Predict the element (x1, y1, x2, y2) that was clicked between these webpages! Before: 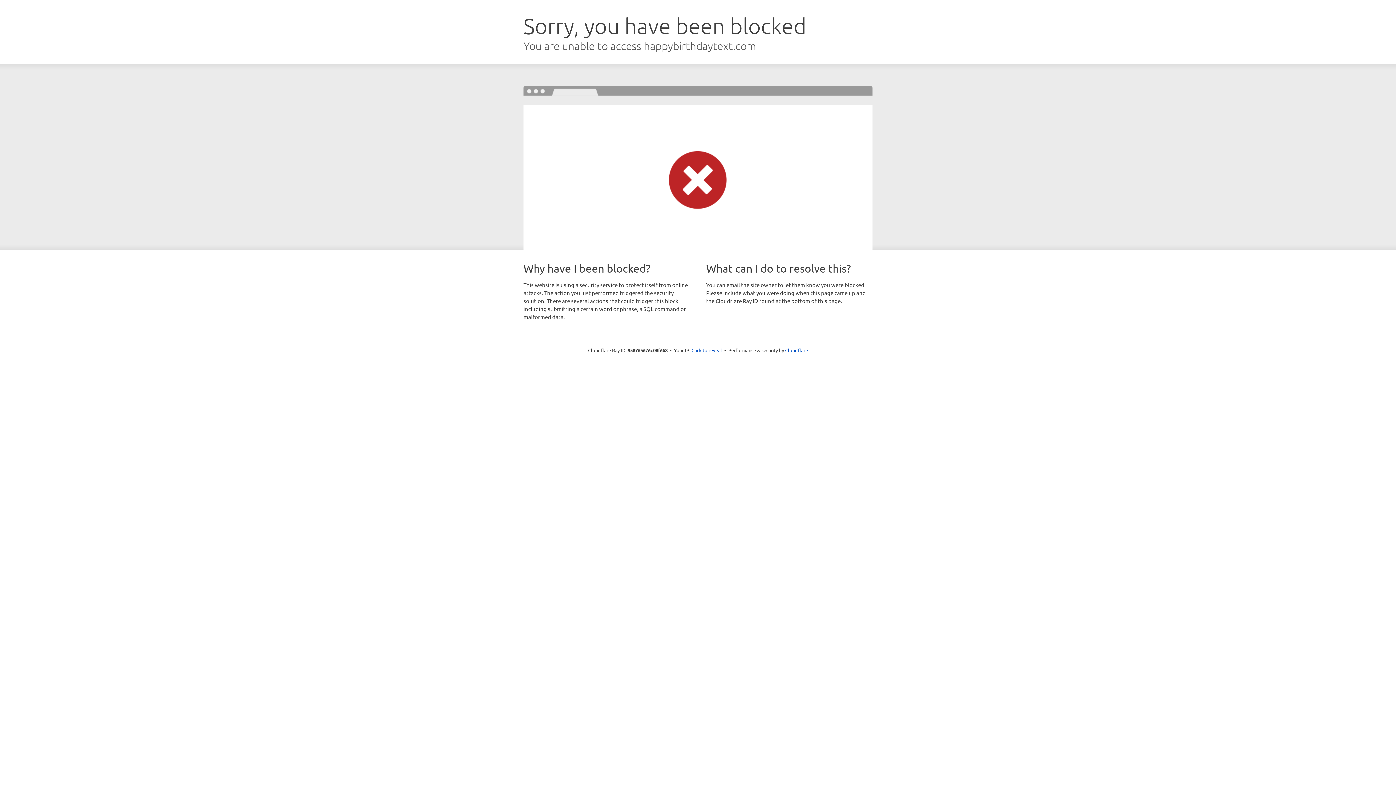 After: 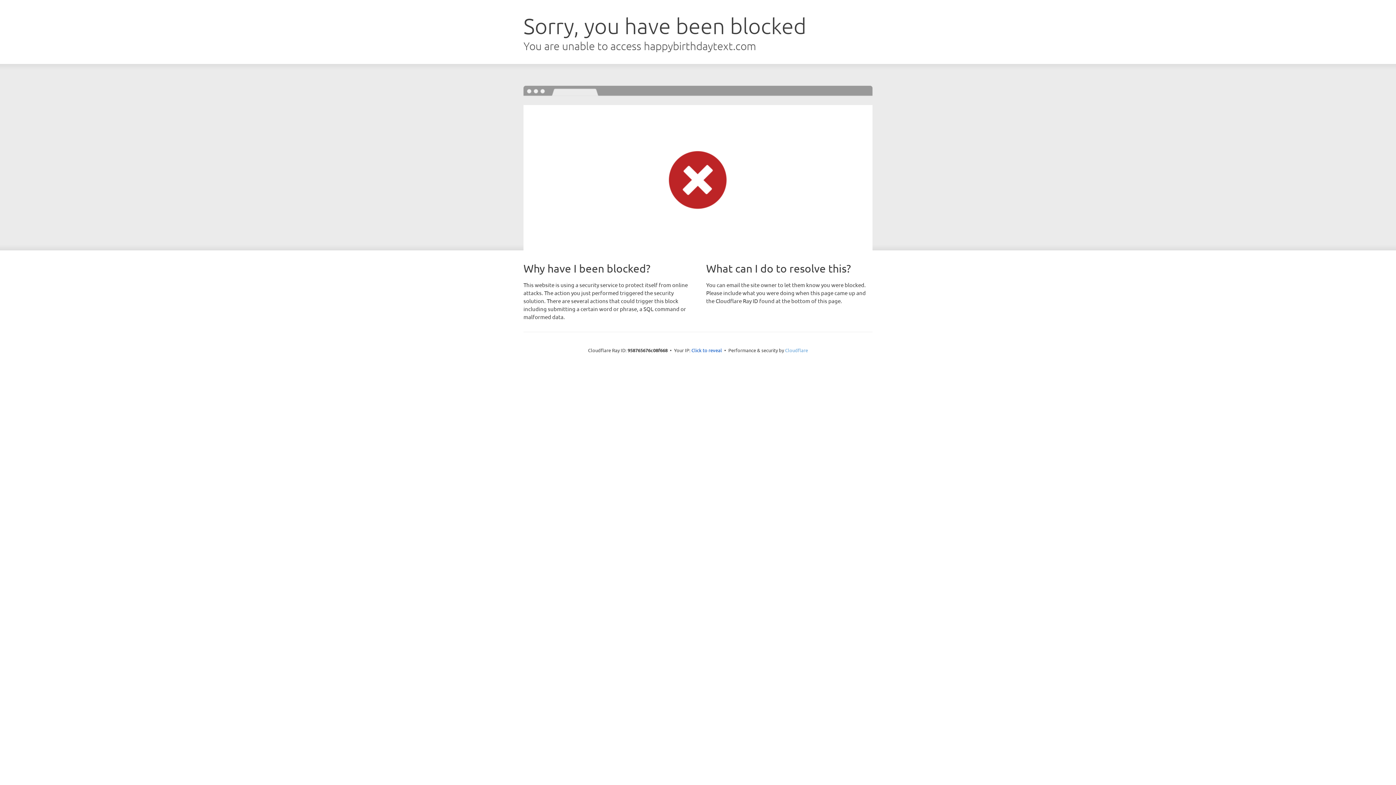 Action: bbox: (785, 347, 808, 353) label: Cloudflare